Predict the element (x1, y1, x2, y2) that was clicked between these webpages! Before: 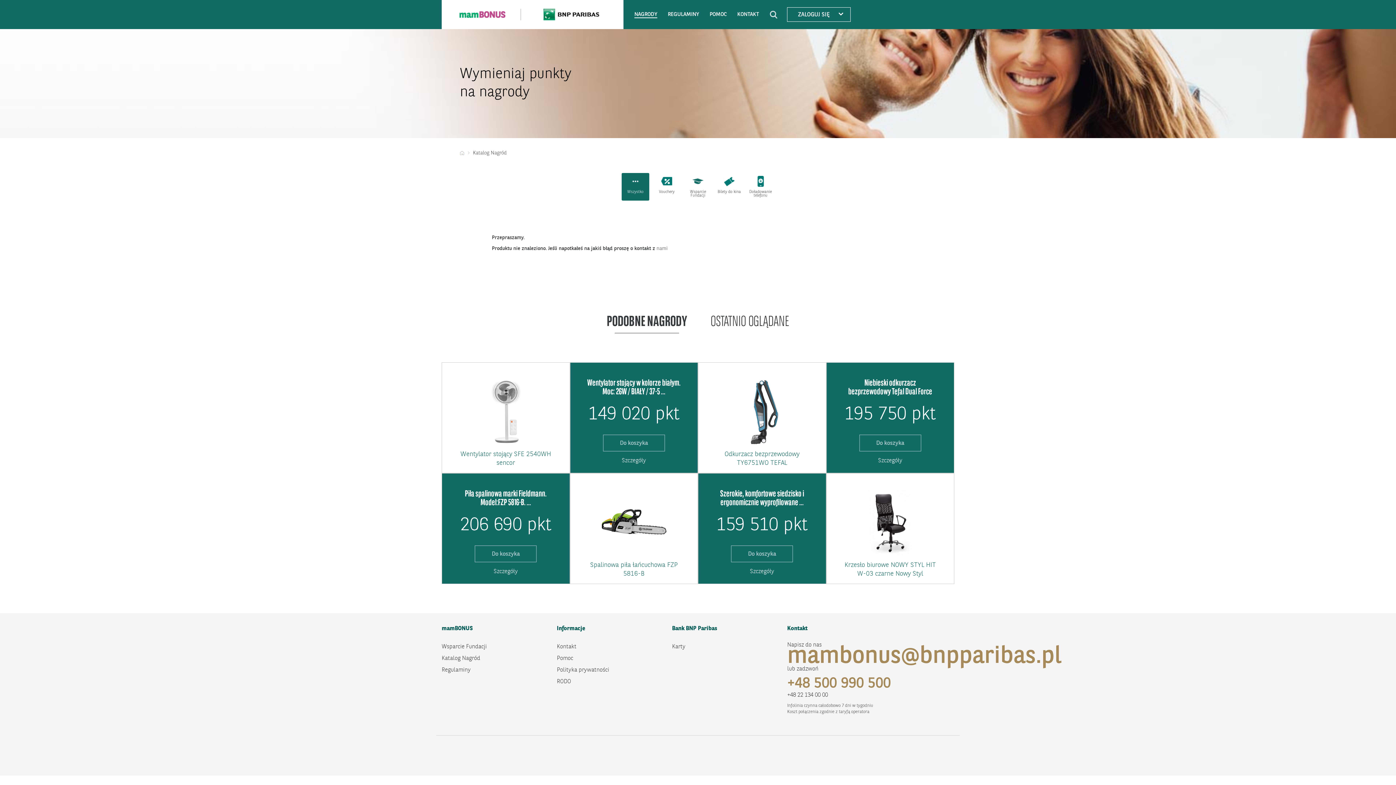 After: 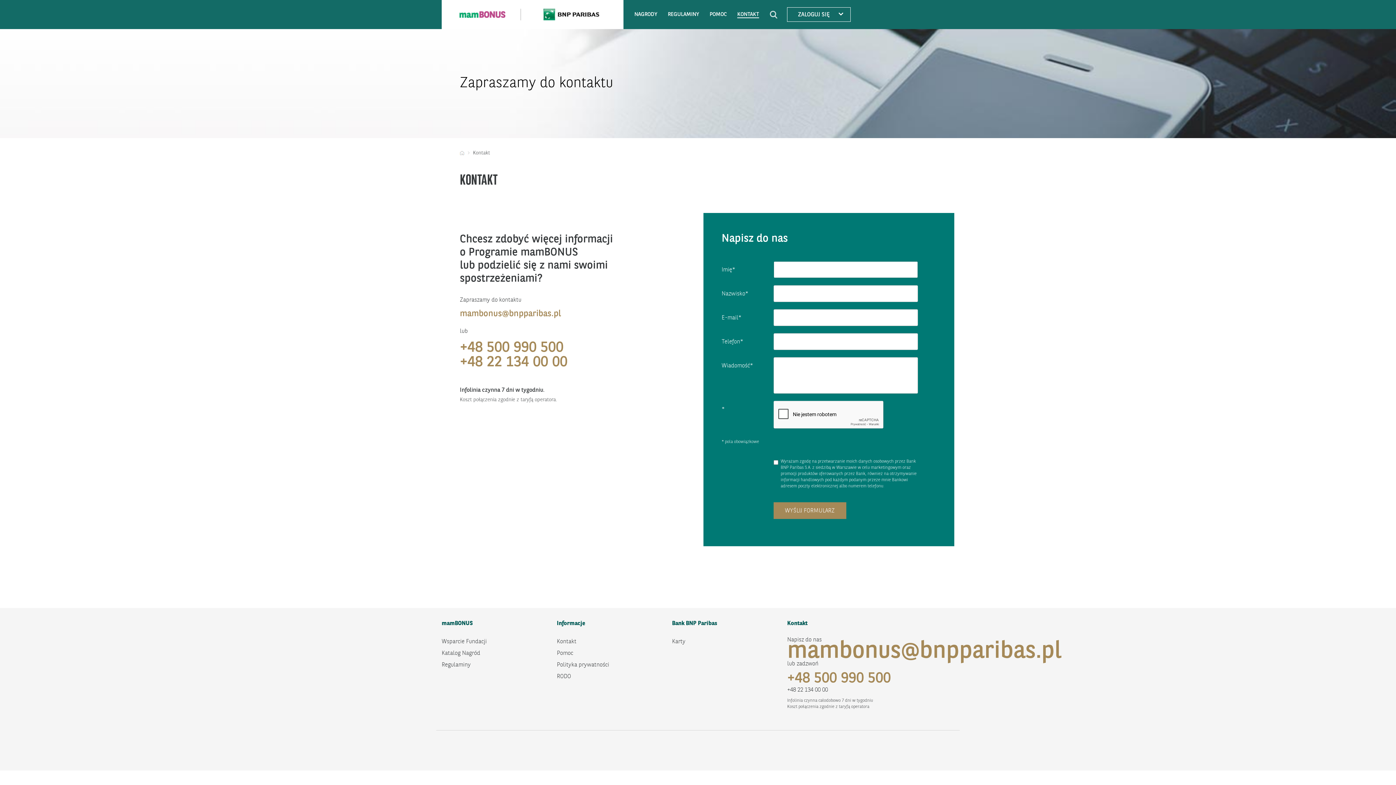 Action: bbox: (656, 246, 667, 251) label: nami